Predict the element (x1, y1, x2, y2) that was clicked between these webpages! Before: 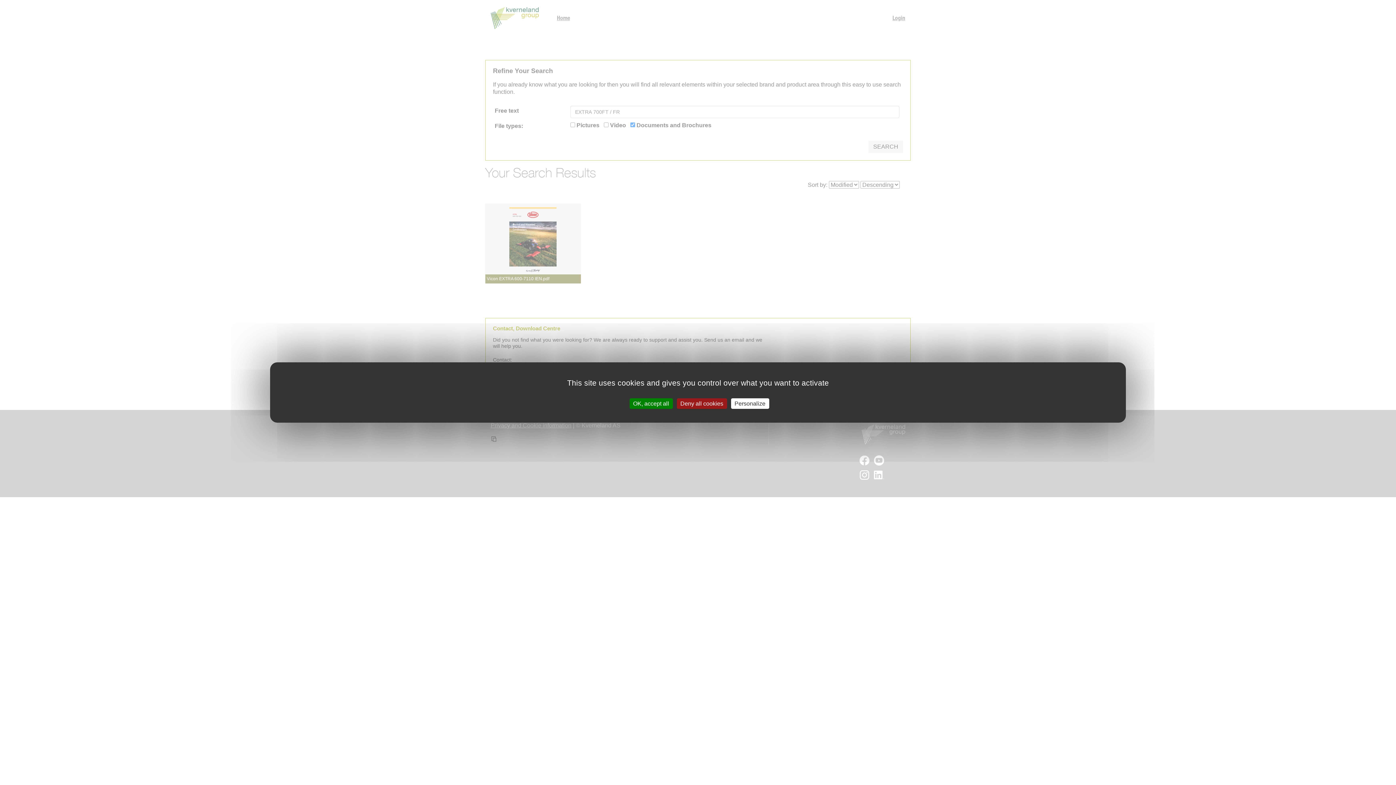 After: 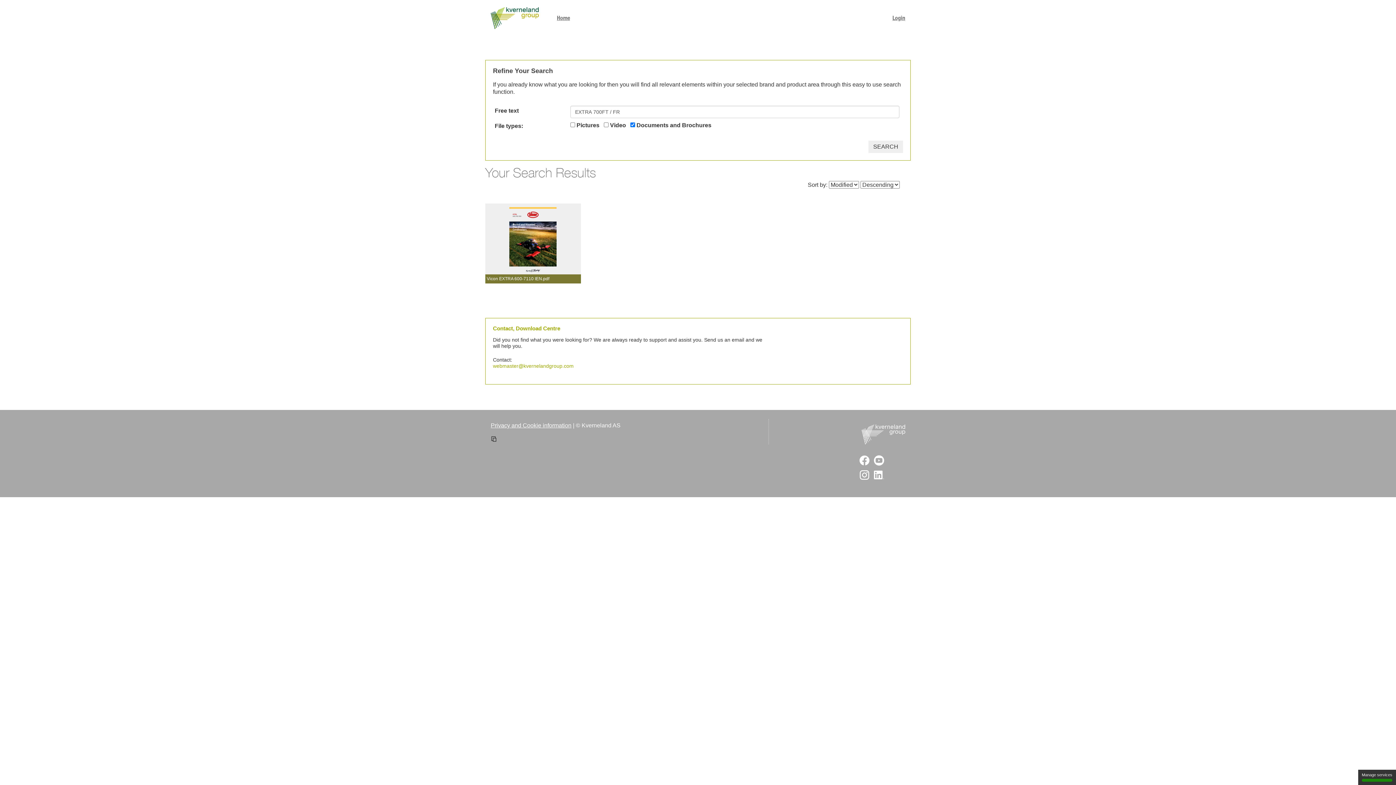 Action: label: OK, accept all bbox: (629, 398, 672, 409)